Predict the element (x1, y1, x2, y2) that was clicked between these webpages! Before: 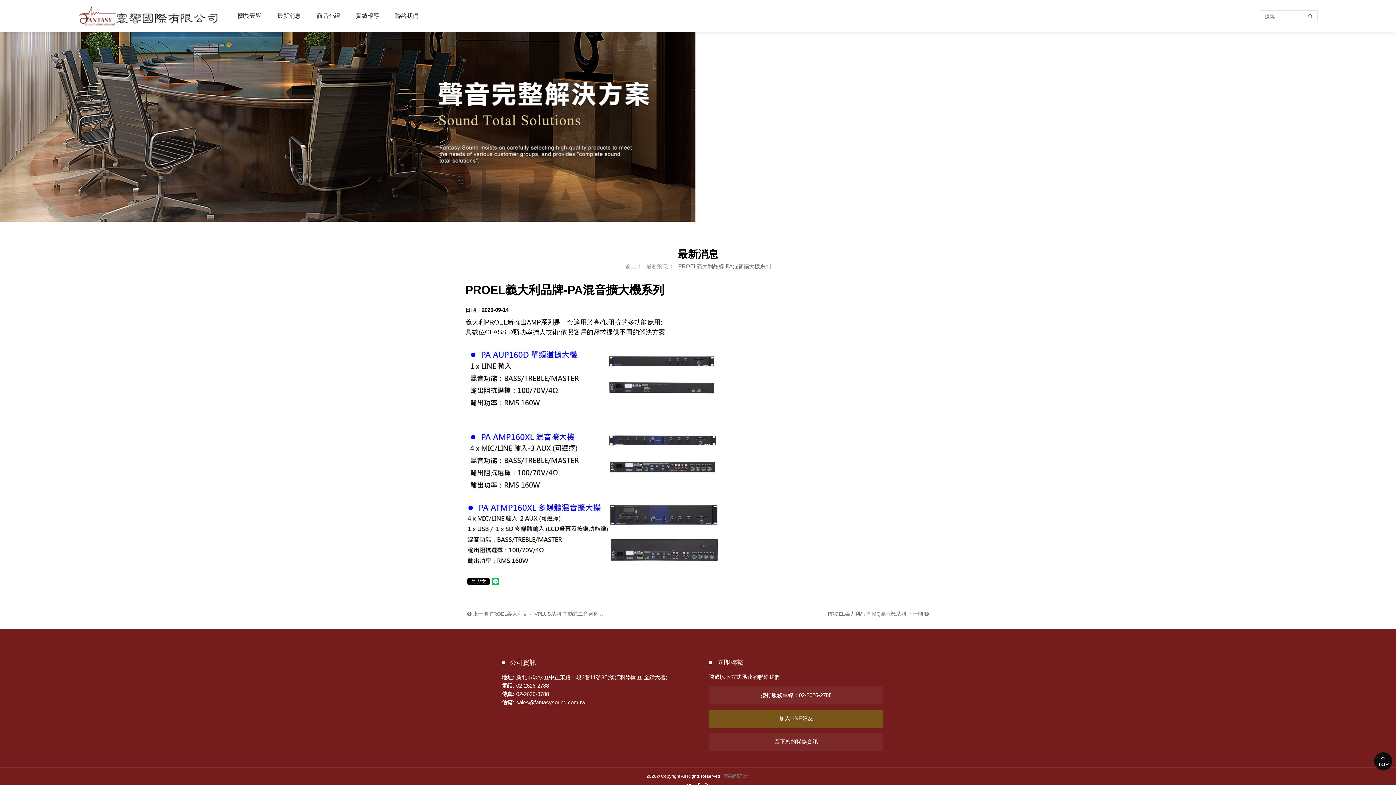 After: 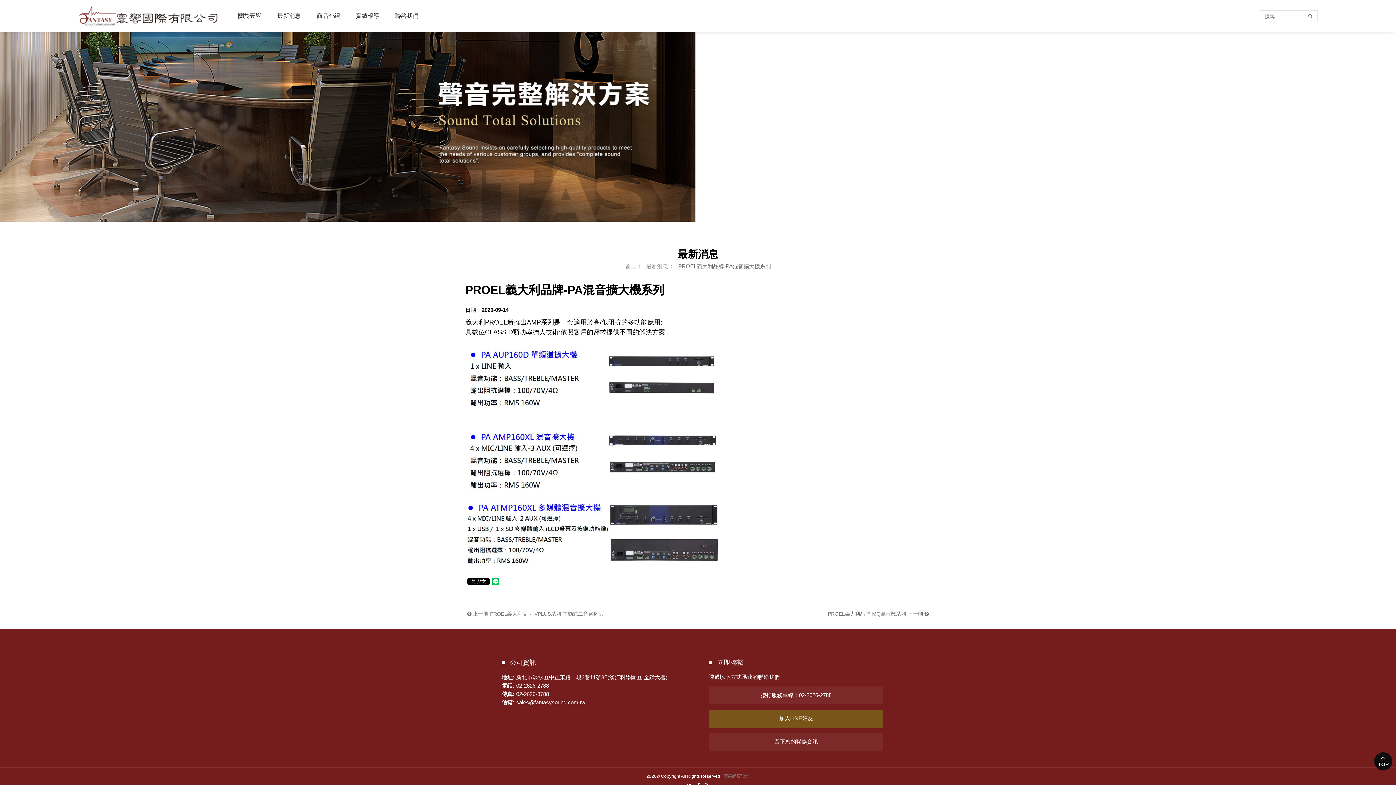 Action: label: TOP bbox: (1374, 752, 1392, 770)